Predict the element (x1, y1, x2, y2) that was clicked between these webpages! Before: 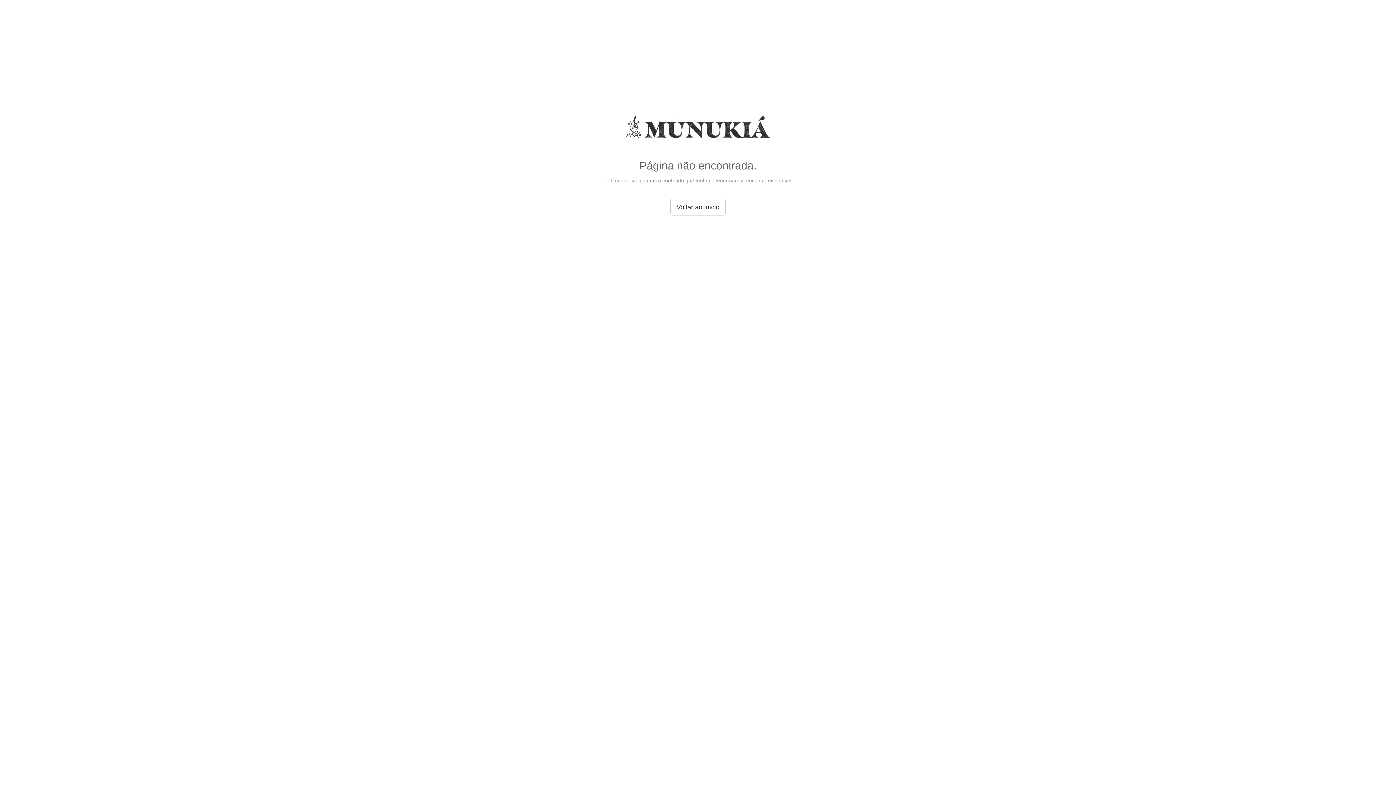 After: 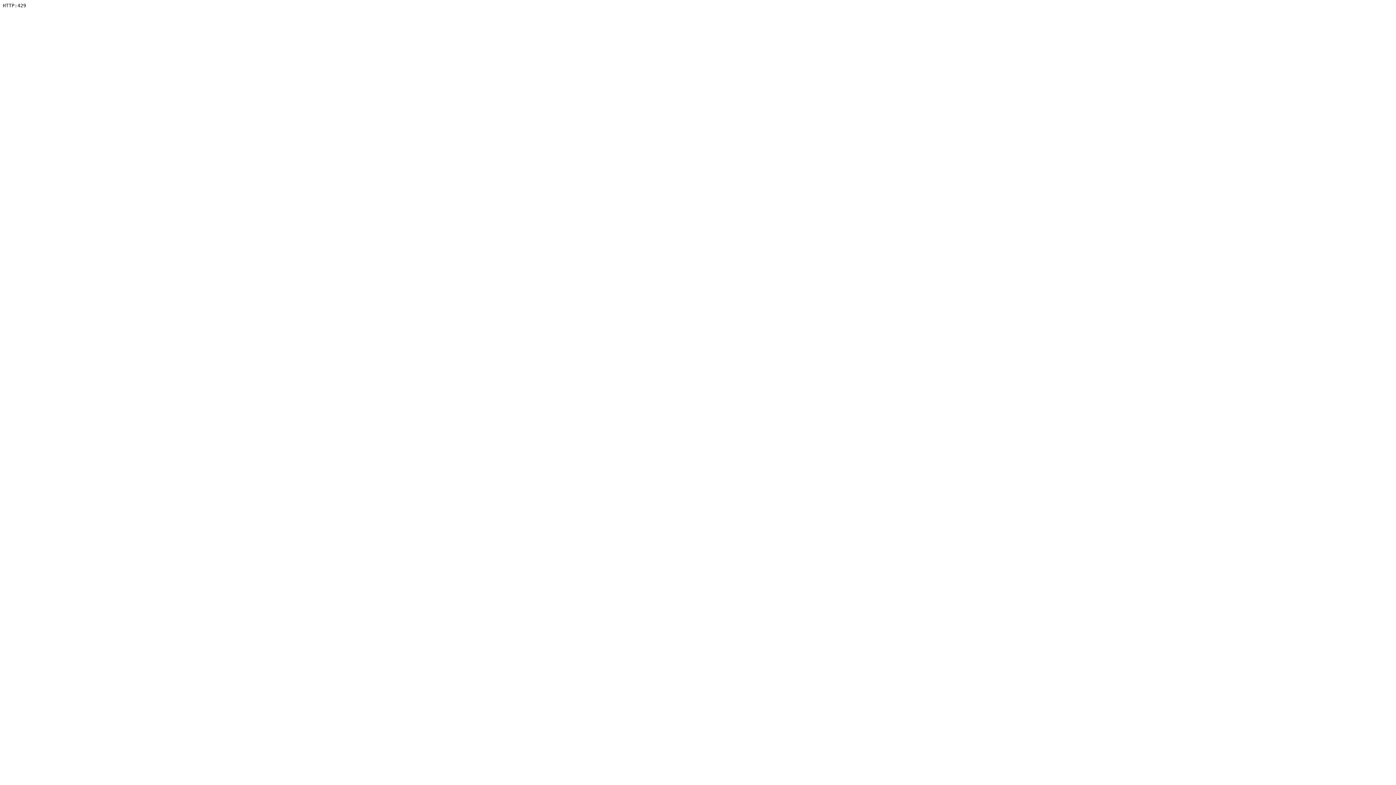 Action: bbox: (626, 134, 769, 140)